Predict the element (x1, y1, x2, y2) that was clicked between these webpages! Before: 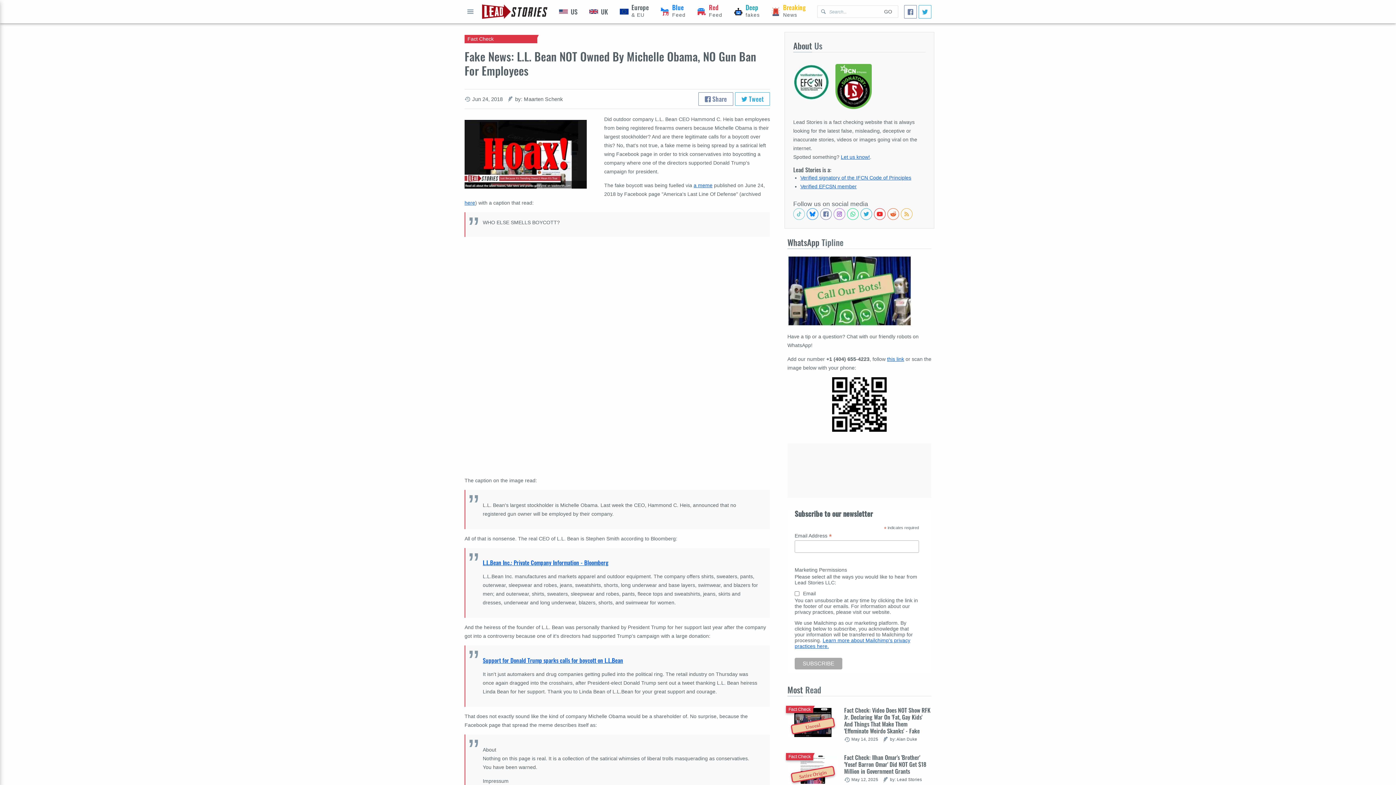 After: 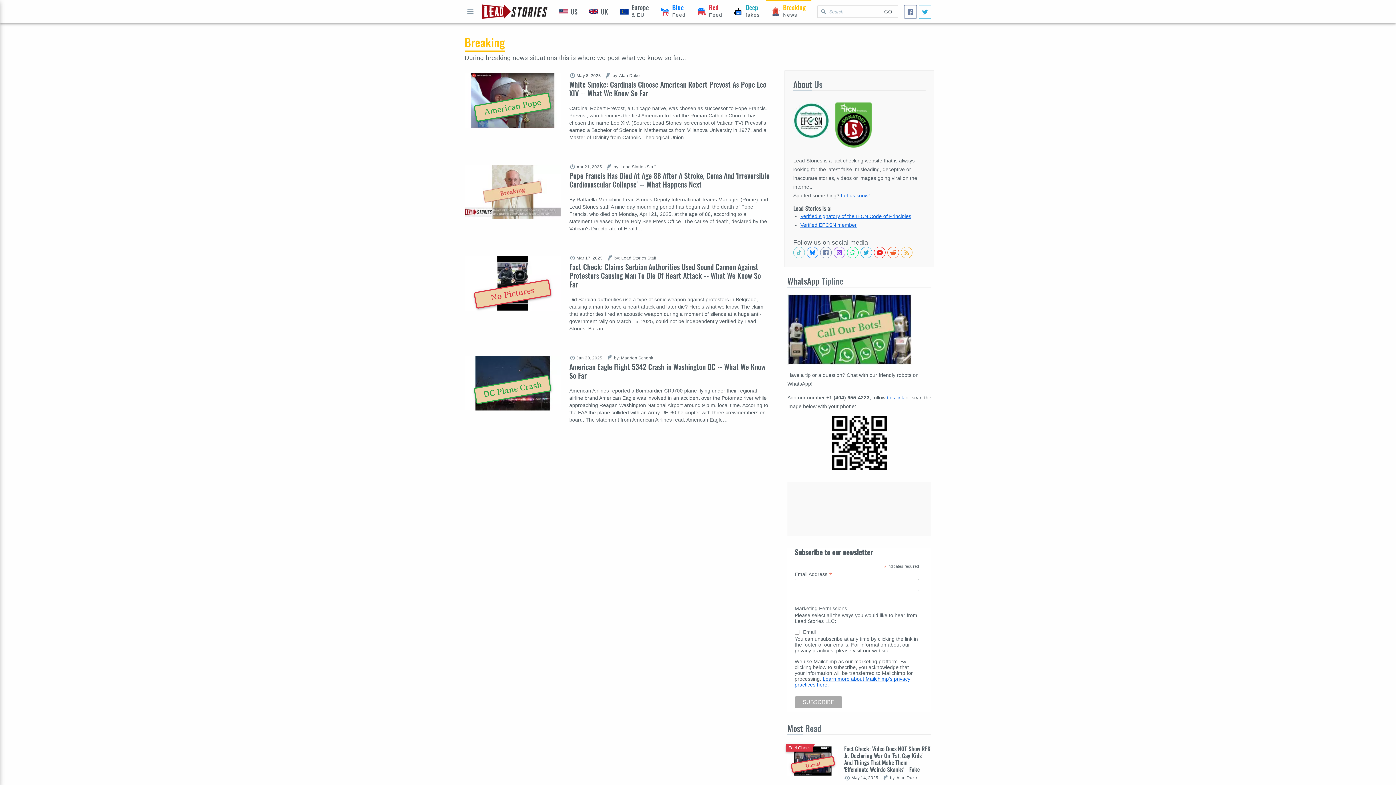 Action: label: Breaking bbox: (765, 0, 811, 23)